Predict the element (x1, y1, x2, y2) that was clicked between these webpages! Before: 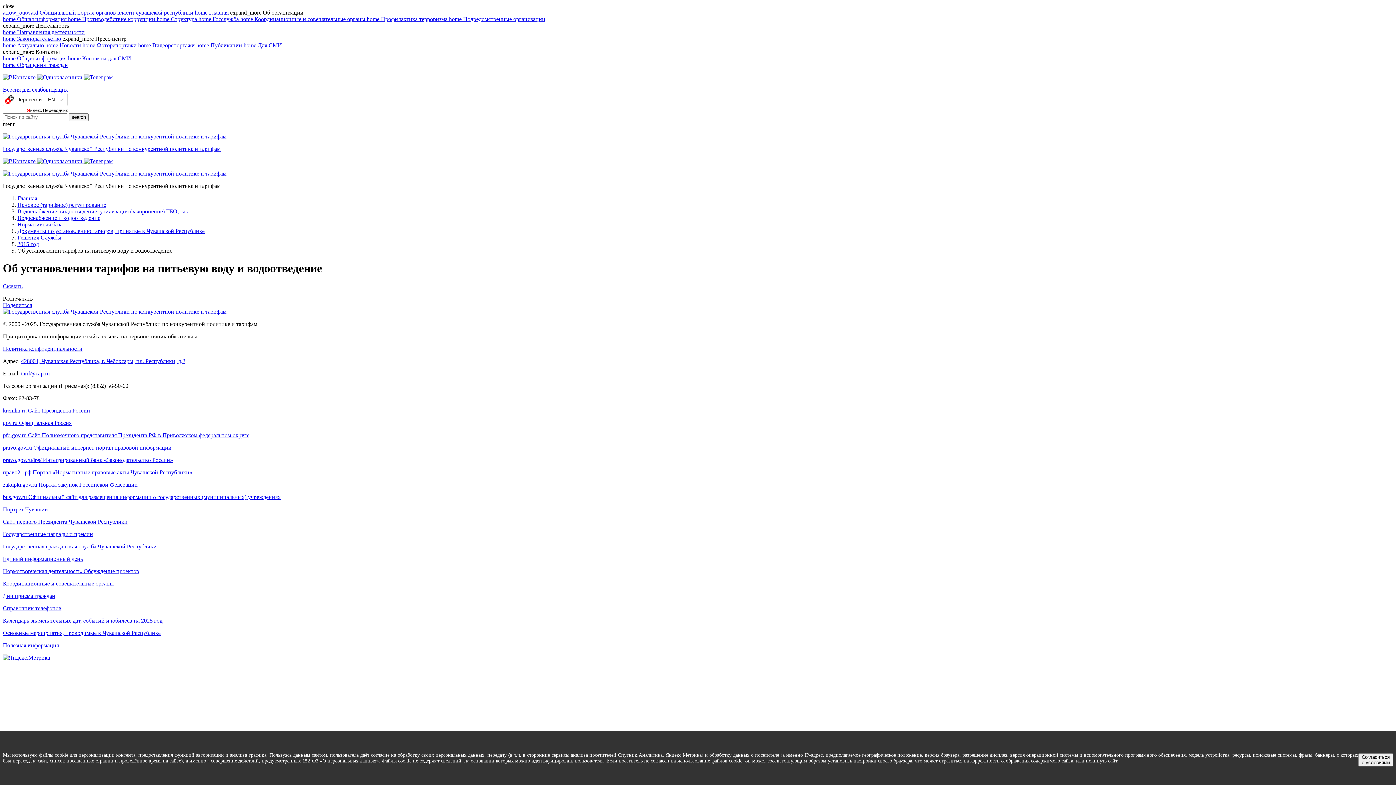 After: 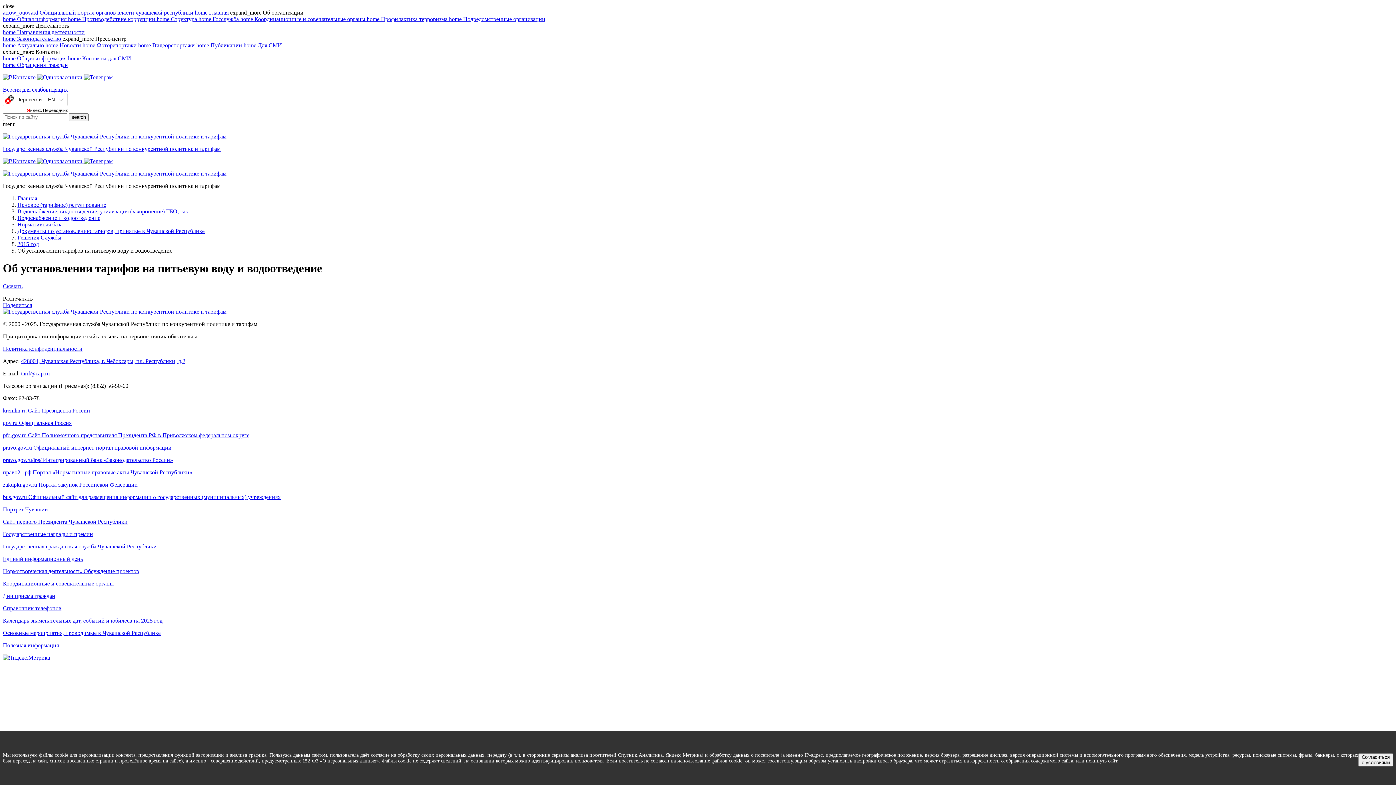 Action: bbox: (2, 74, 37, 80) label:  